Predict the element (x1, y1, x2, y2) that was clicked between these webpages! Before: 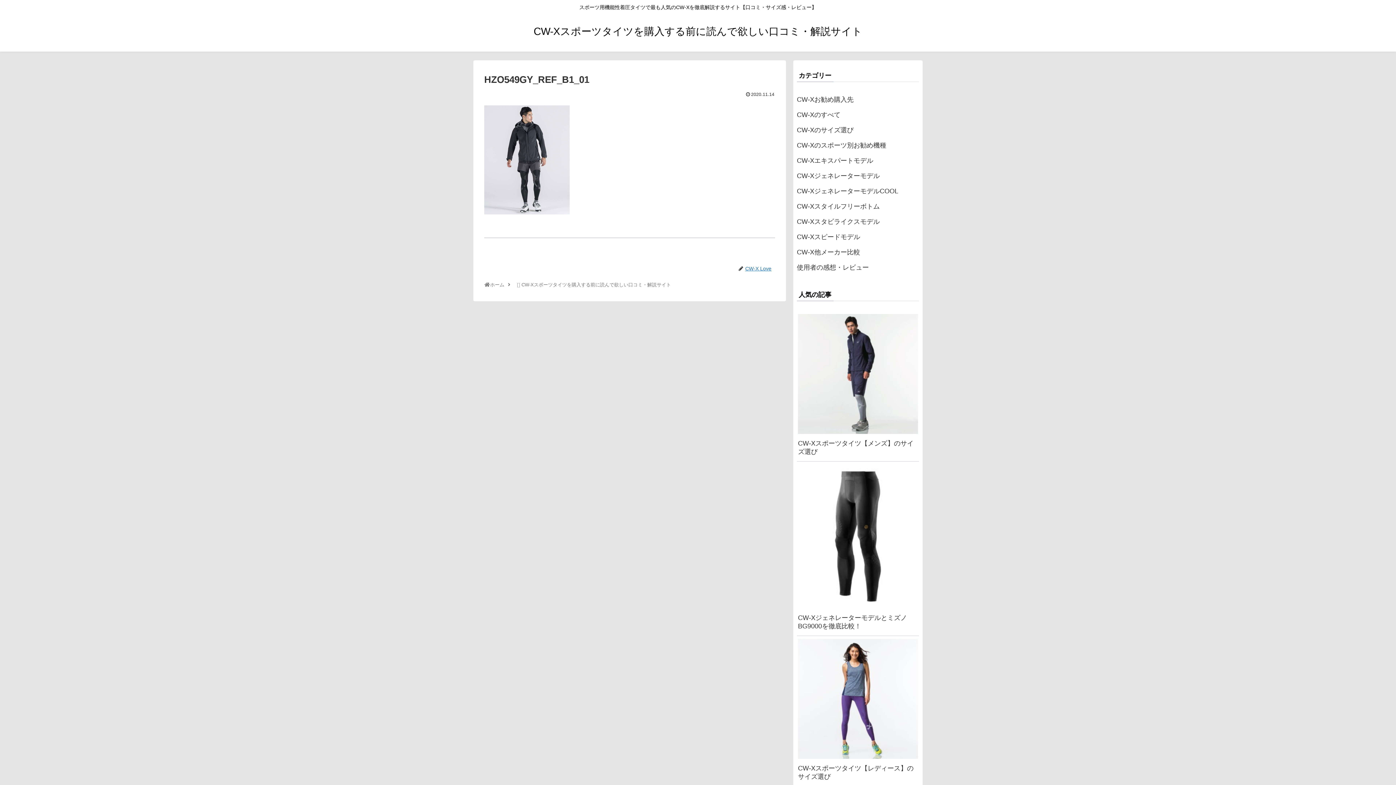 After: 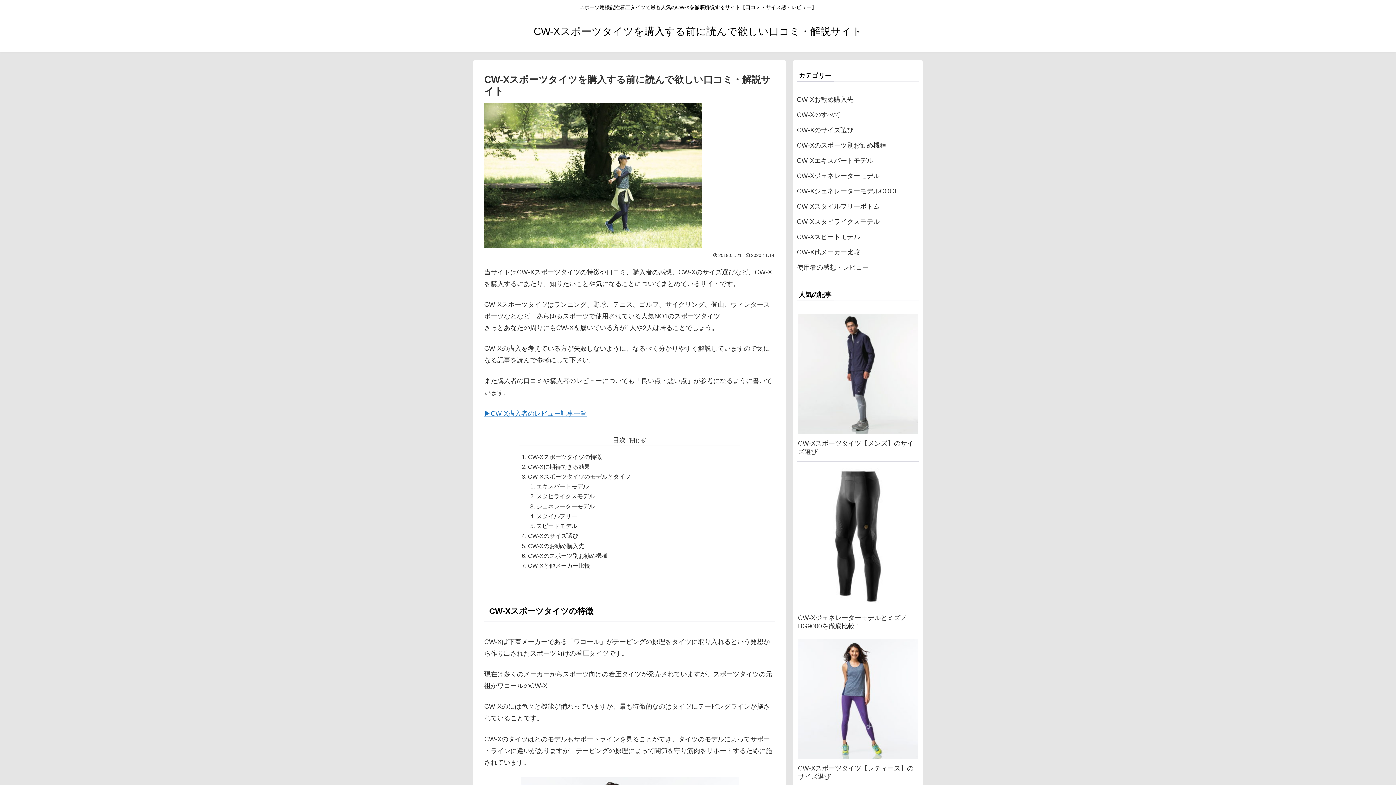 Action: label: CW-Xスポーツタイツを購入する前に読んで欲しい口コミ・解説サイト bbox: (521, 282, 671, 287)